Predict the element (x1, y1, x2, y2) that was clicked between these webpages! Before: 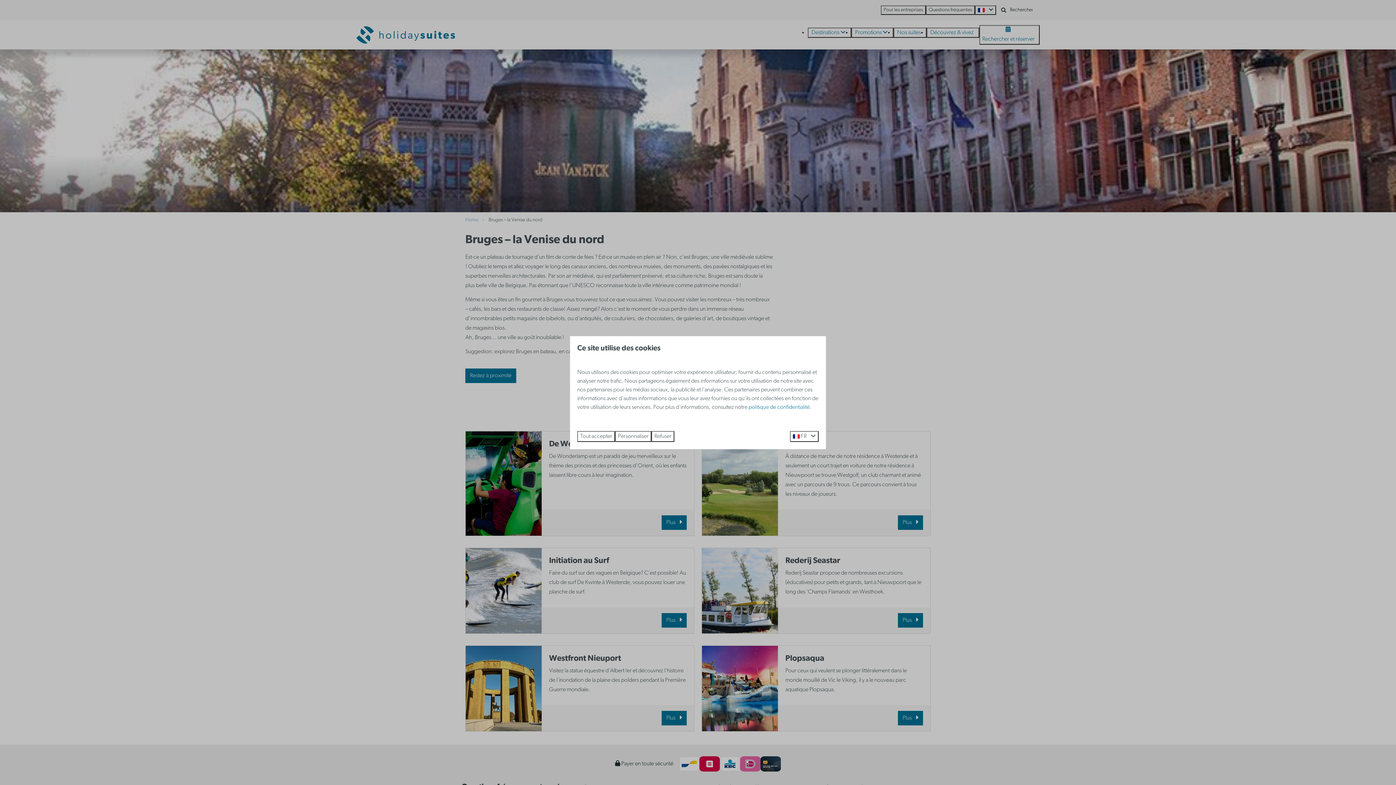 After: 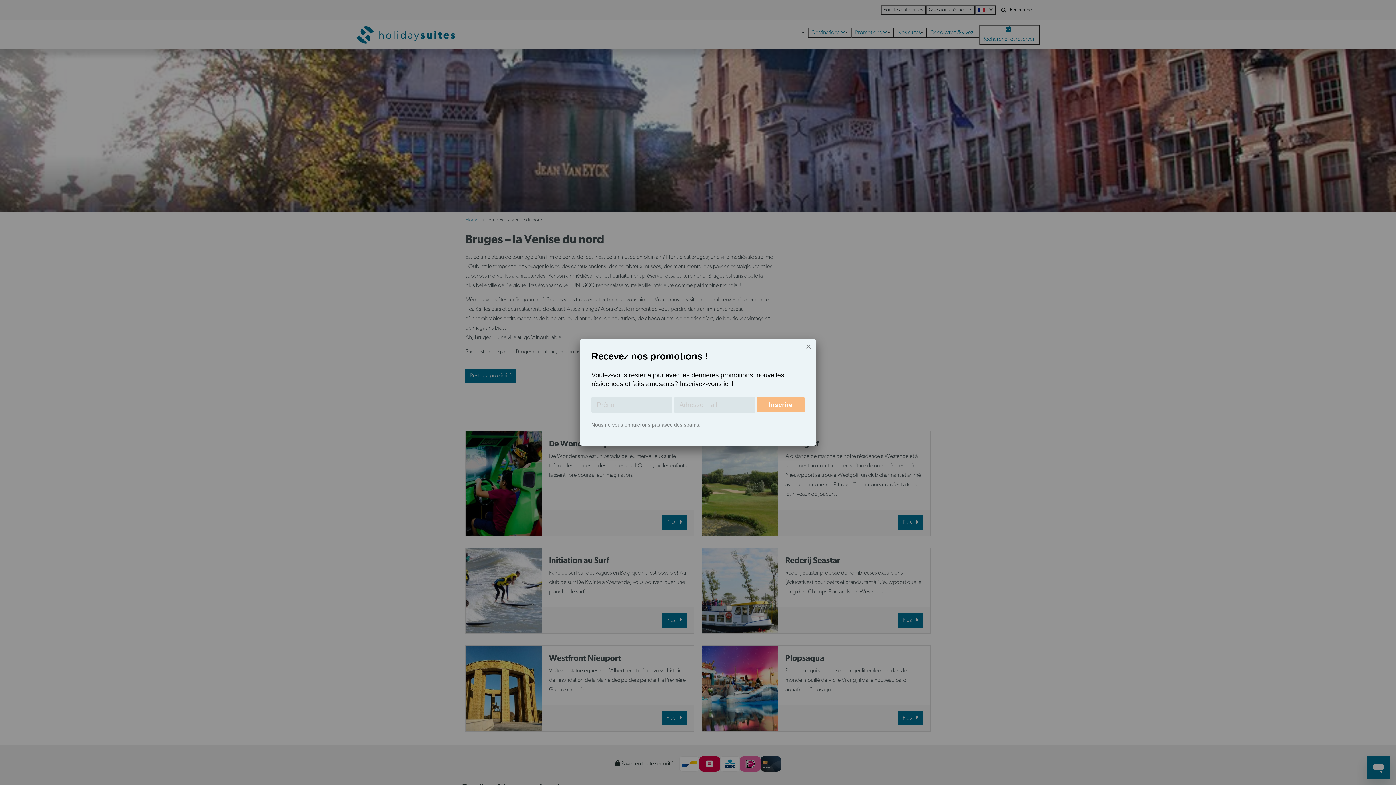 Action: label: Tout accepter bbox: (577, 431, 615, 442)